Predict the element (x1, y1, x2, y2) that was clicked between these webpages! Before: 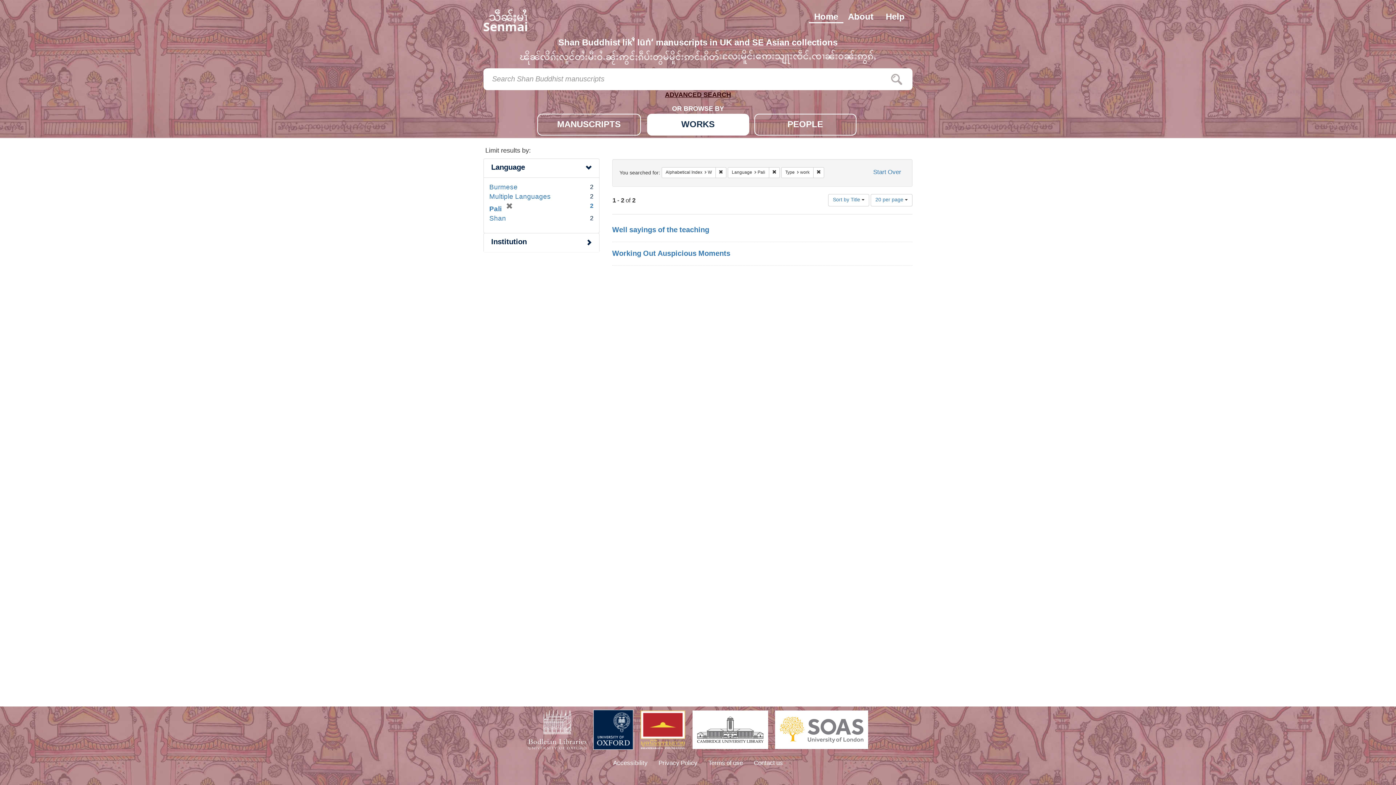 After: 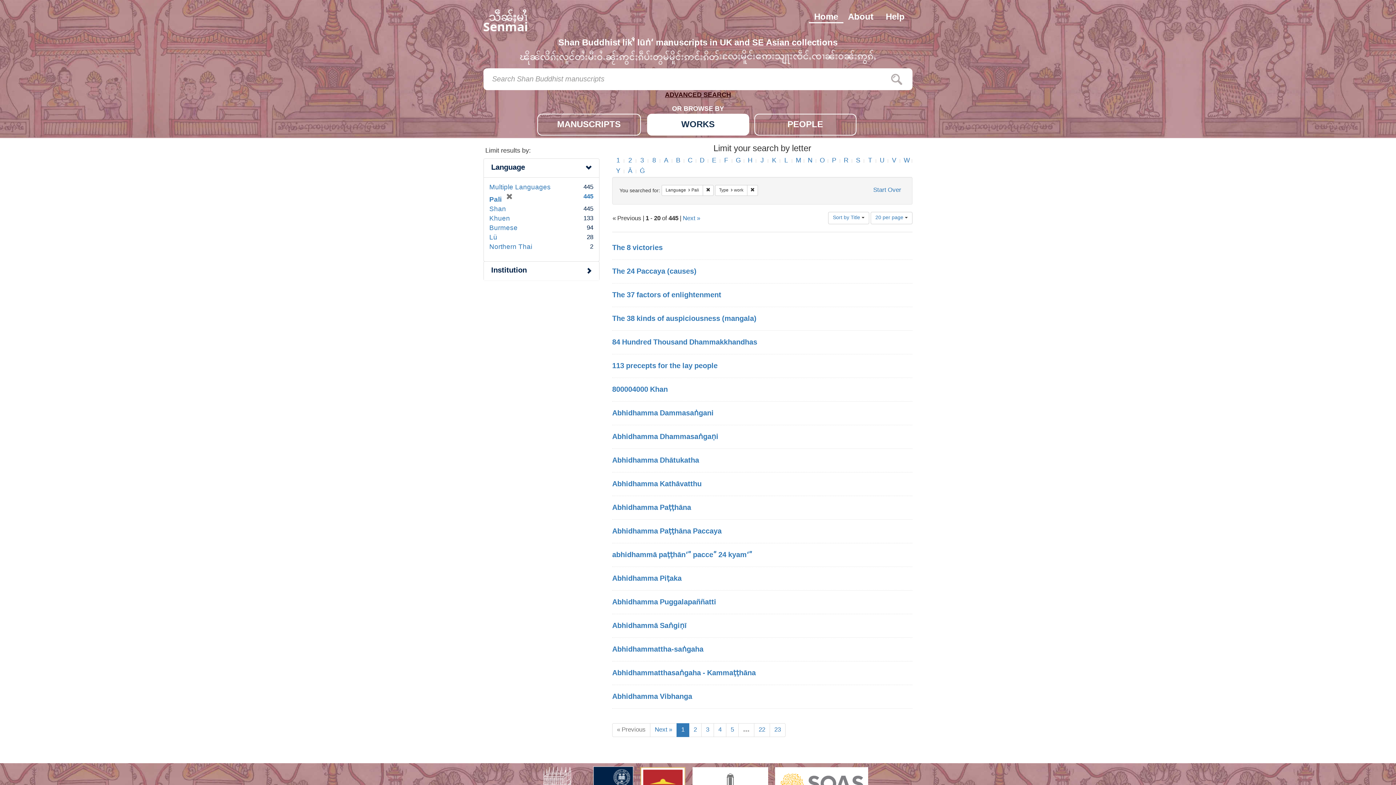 Action: label: Remove constraint Alphabetical Index: W bbox: (715, 167, 726, 178)